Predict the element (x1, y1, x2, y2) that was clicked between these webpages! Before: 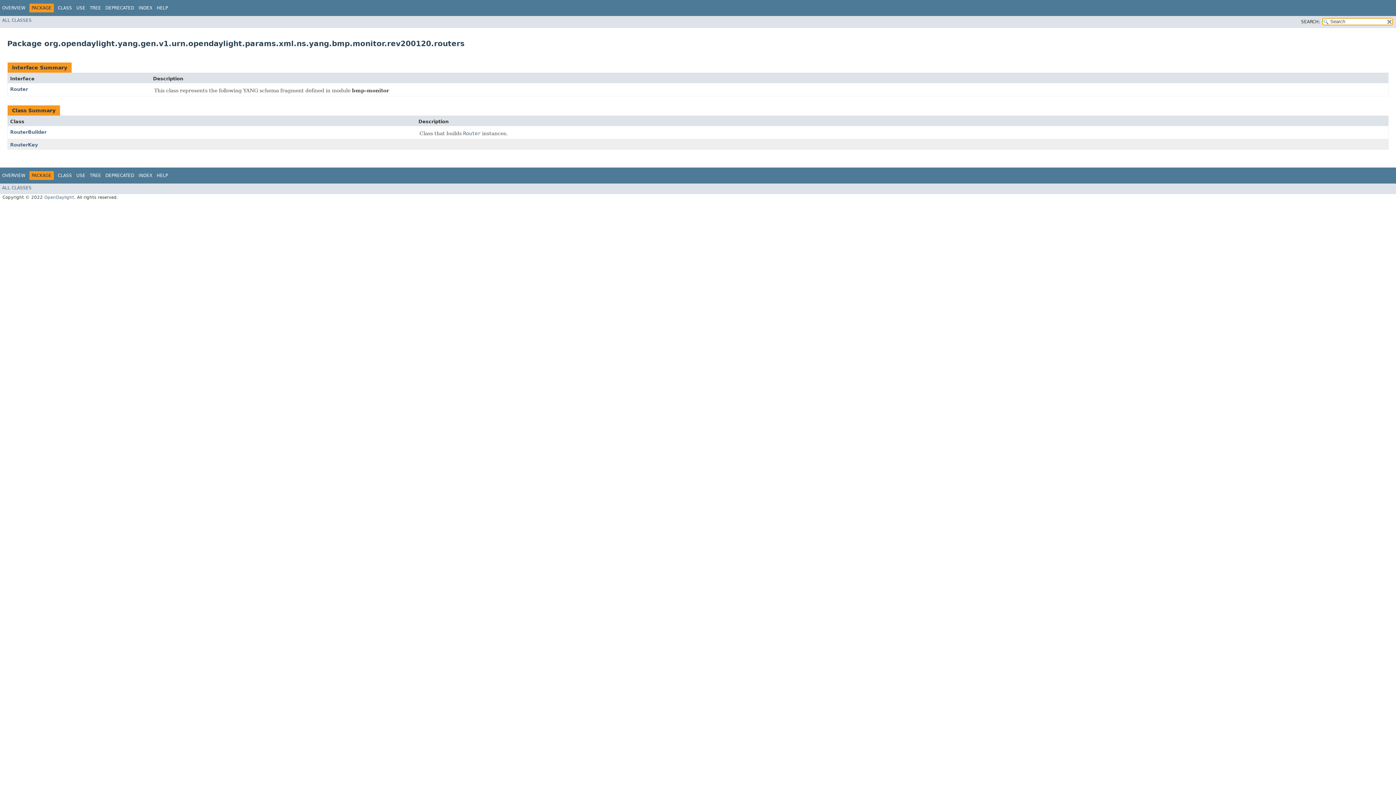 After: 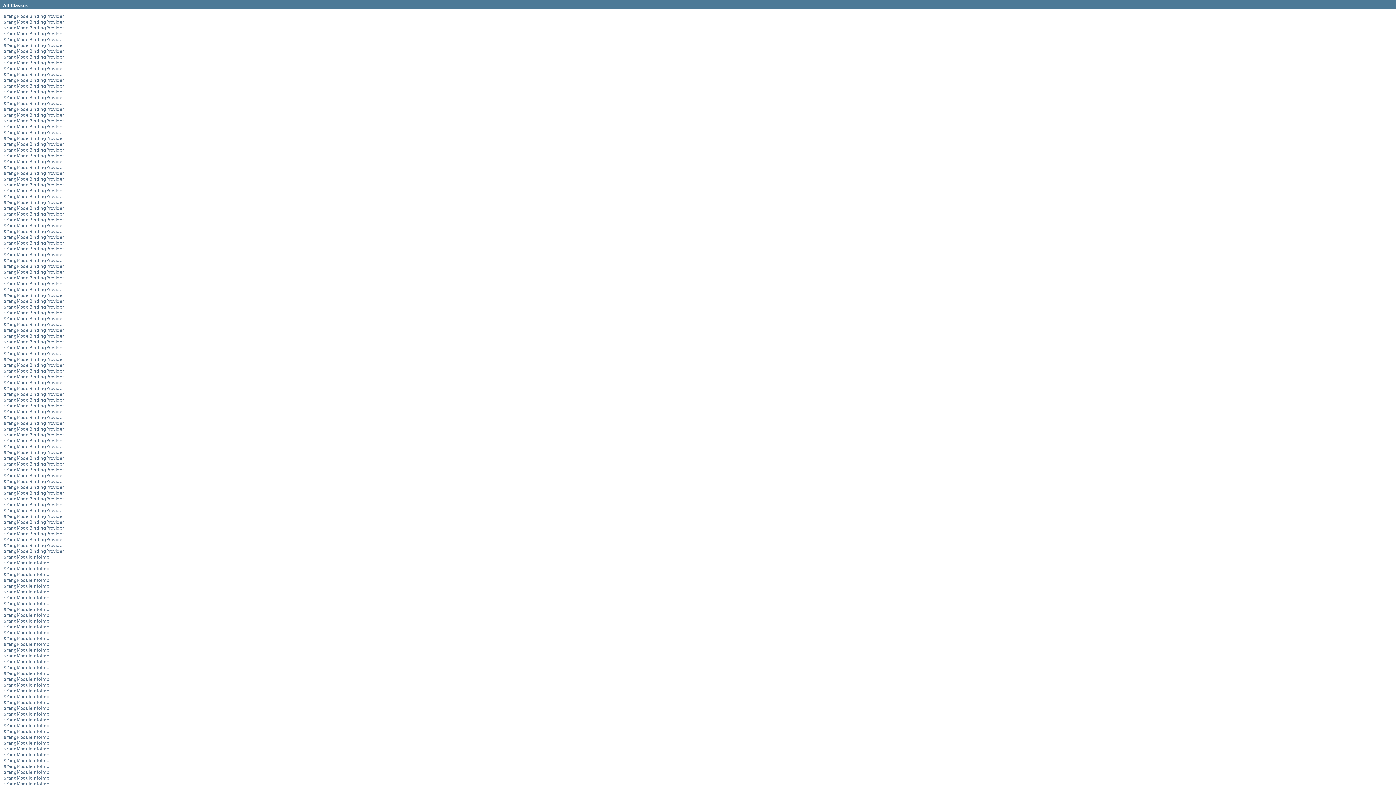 Action: bbox: (2, 185, 31, 190) label: ALL CLASSES